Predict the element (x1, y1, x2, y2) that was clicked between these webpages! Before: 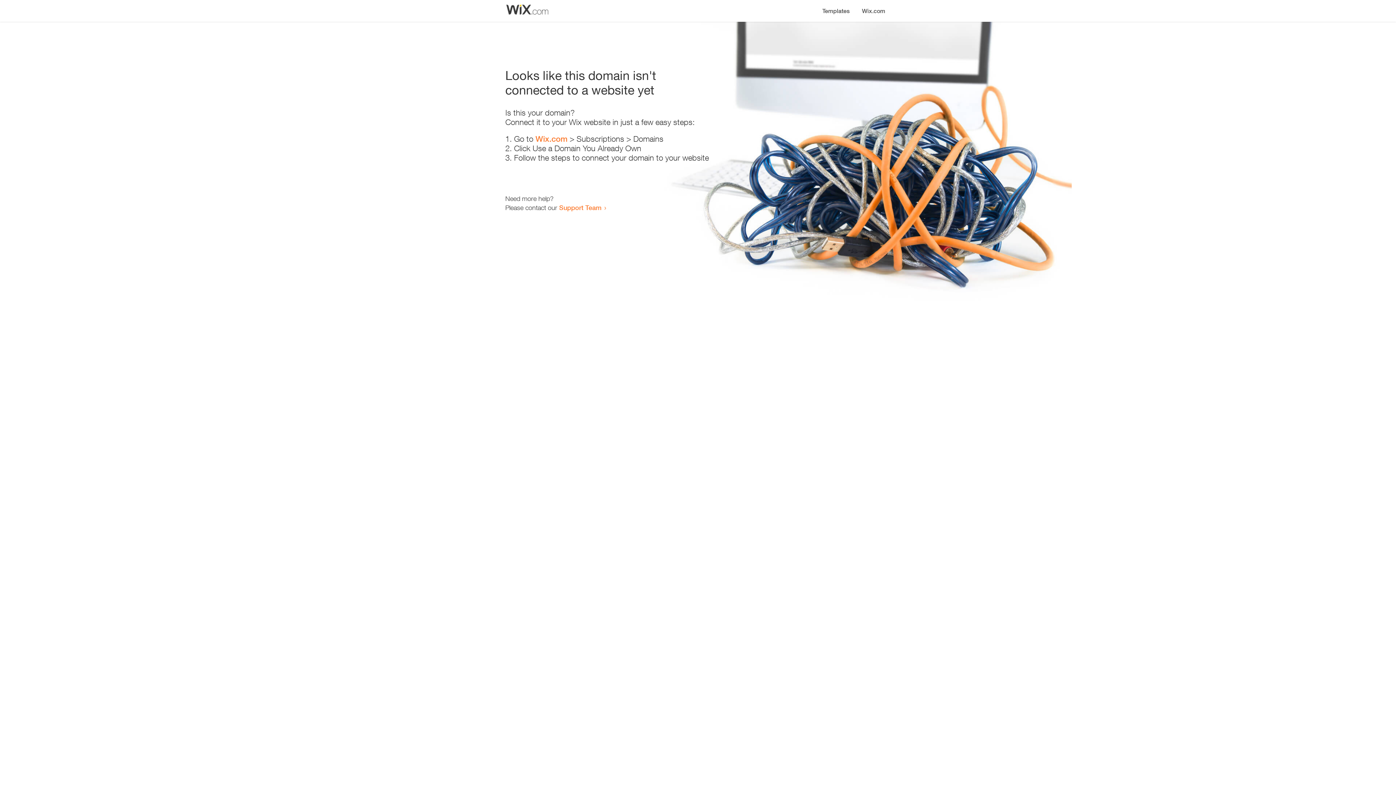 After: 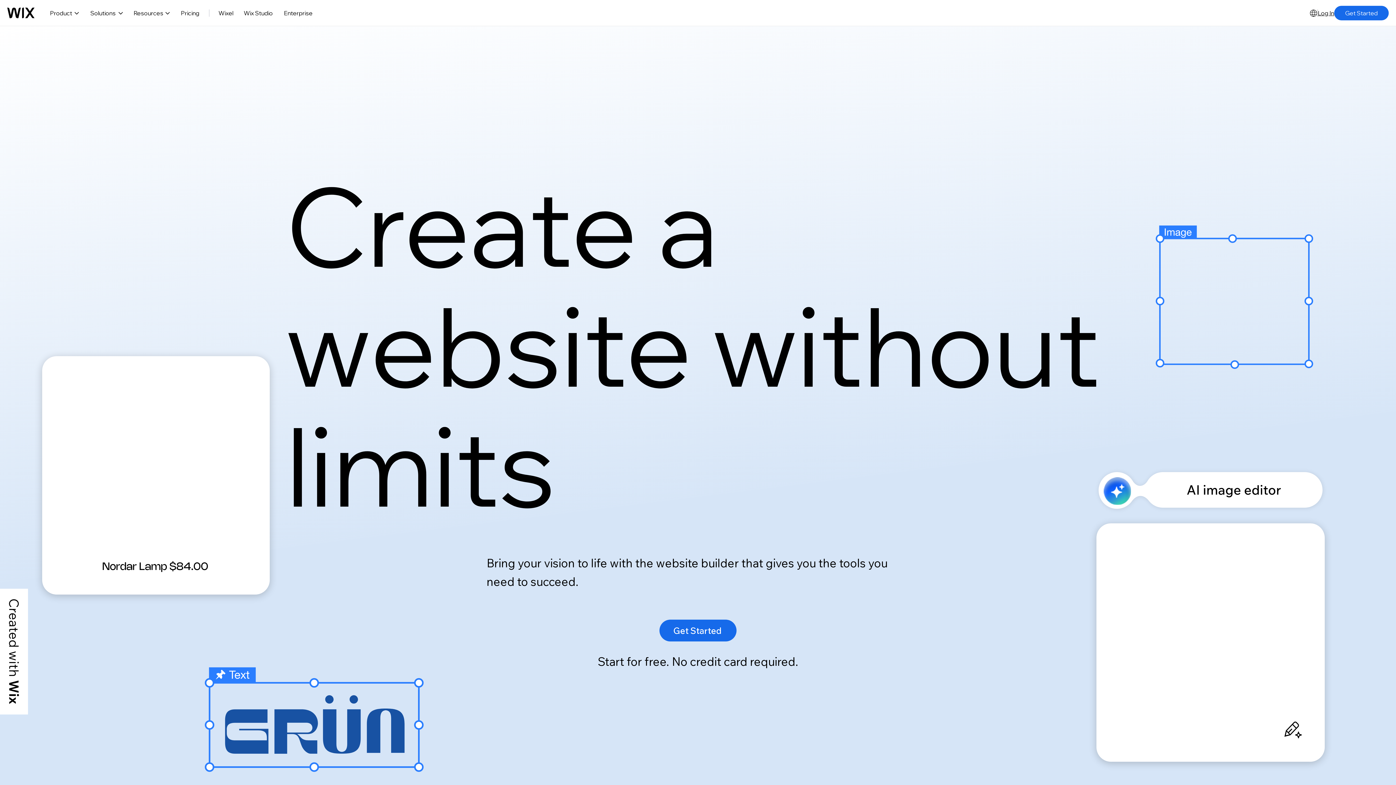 Action: label: Wix.com bbox: (535, 134, 567, 143)